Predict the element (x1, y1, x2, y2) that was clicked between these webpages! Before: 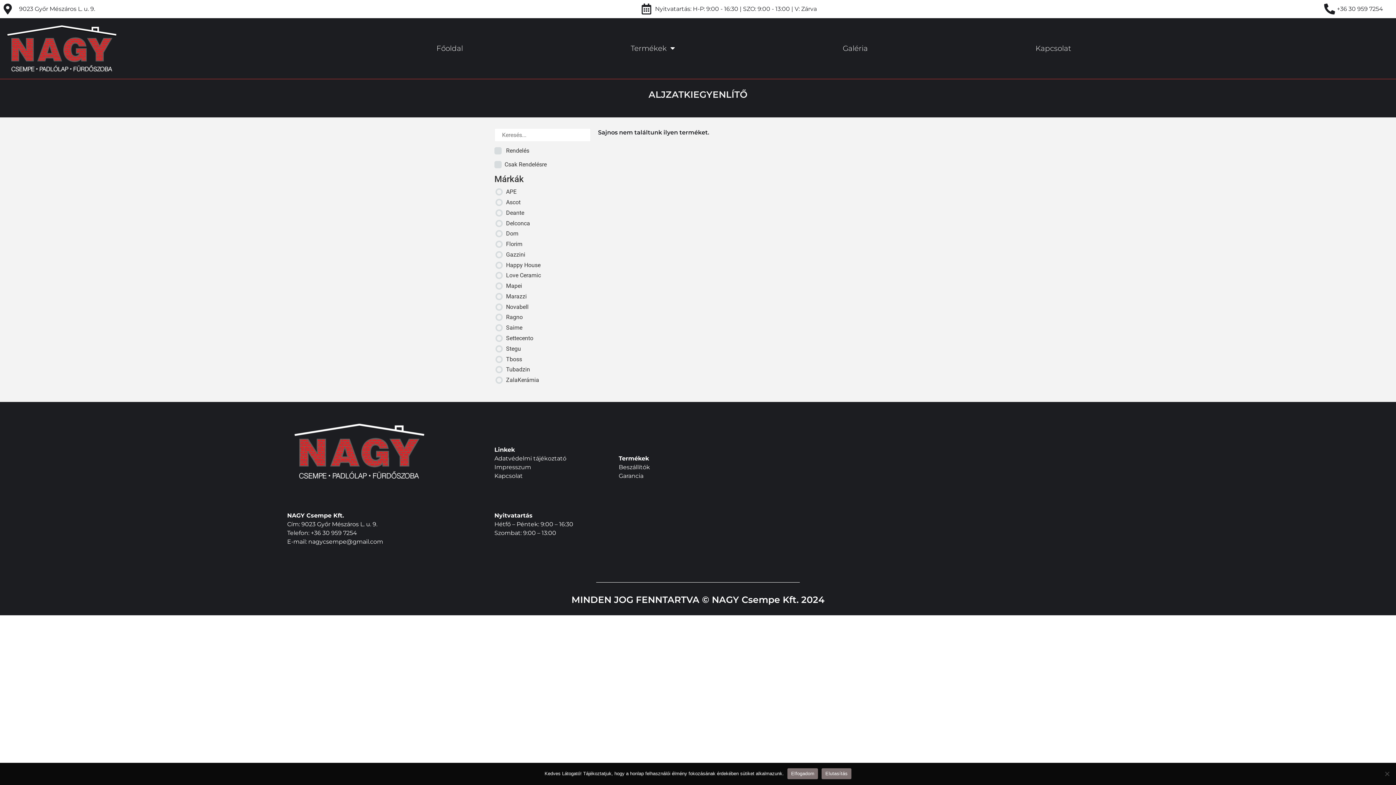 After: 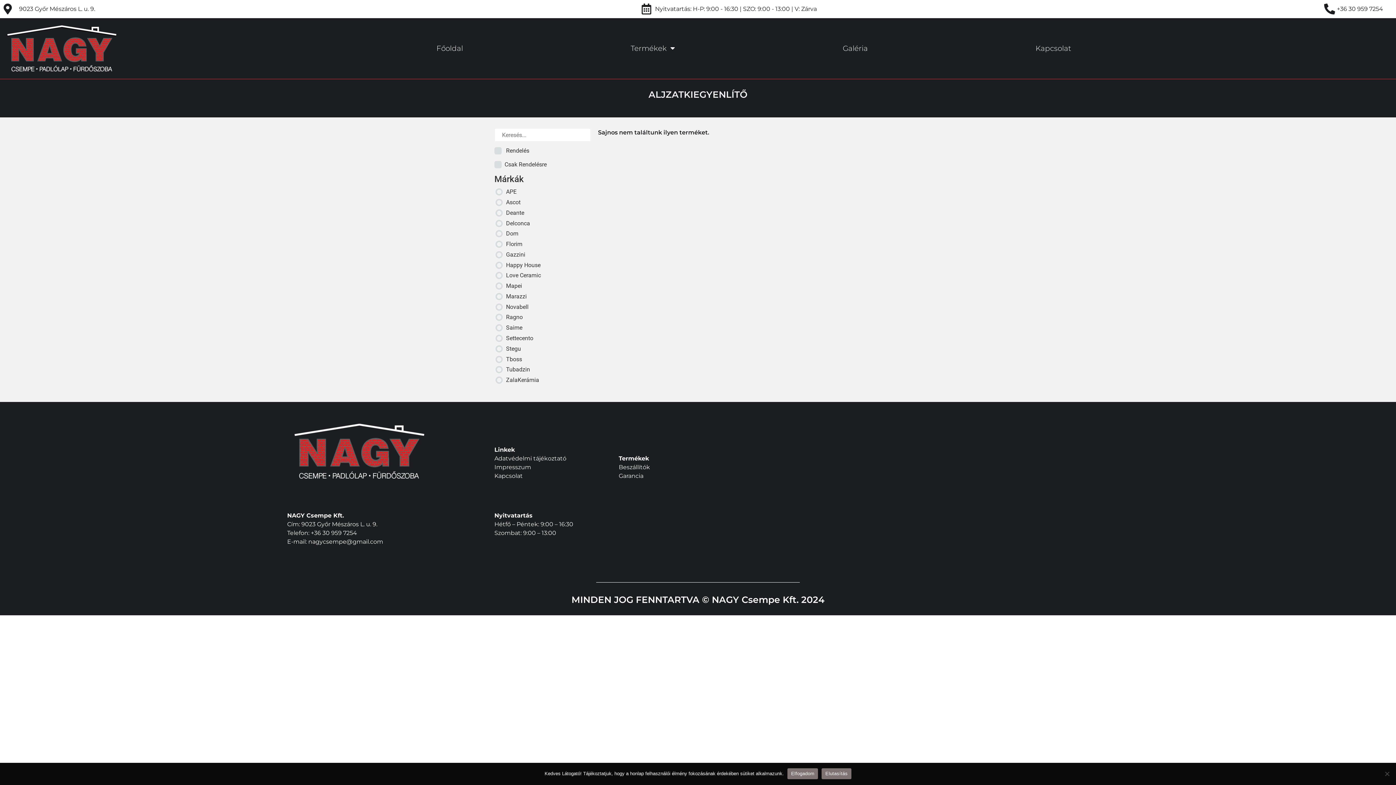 Action: bbox: (310, 529, 357, 536) label: +36 30 959 7254